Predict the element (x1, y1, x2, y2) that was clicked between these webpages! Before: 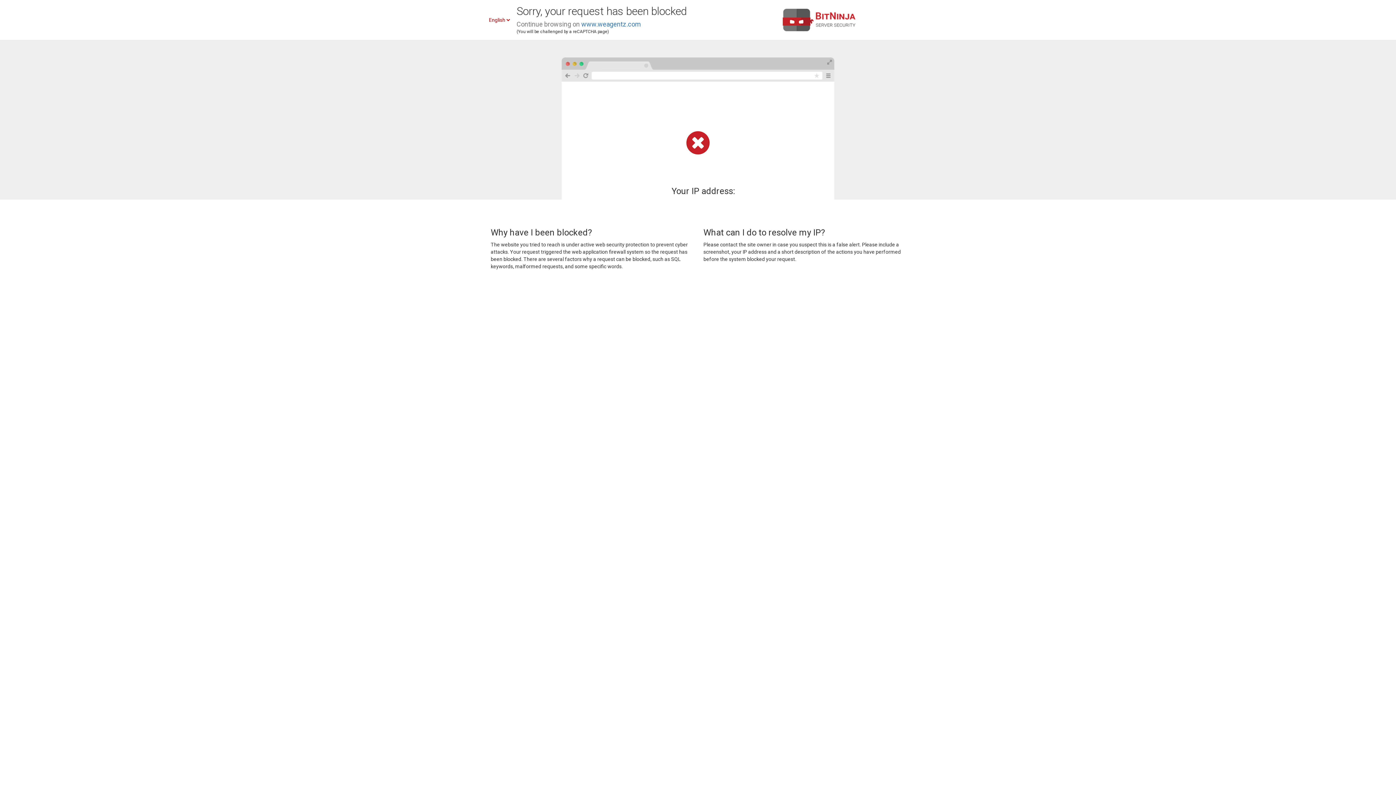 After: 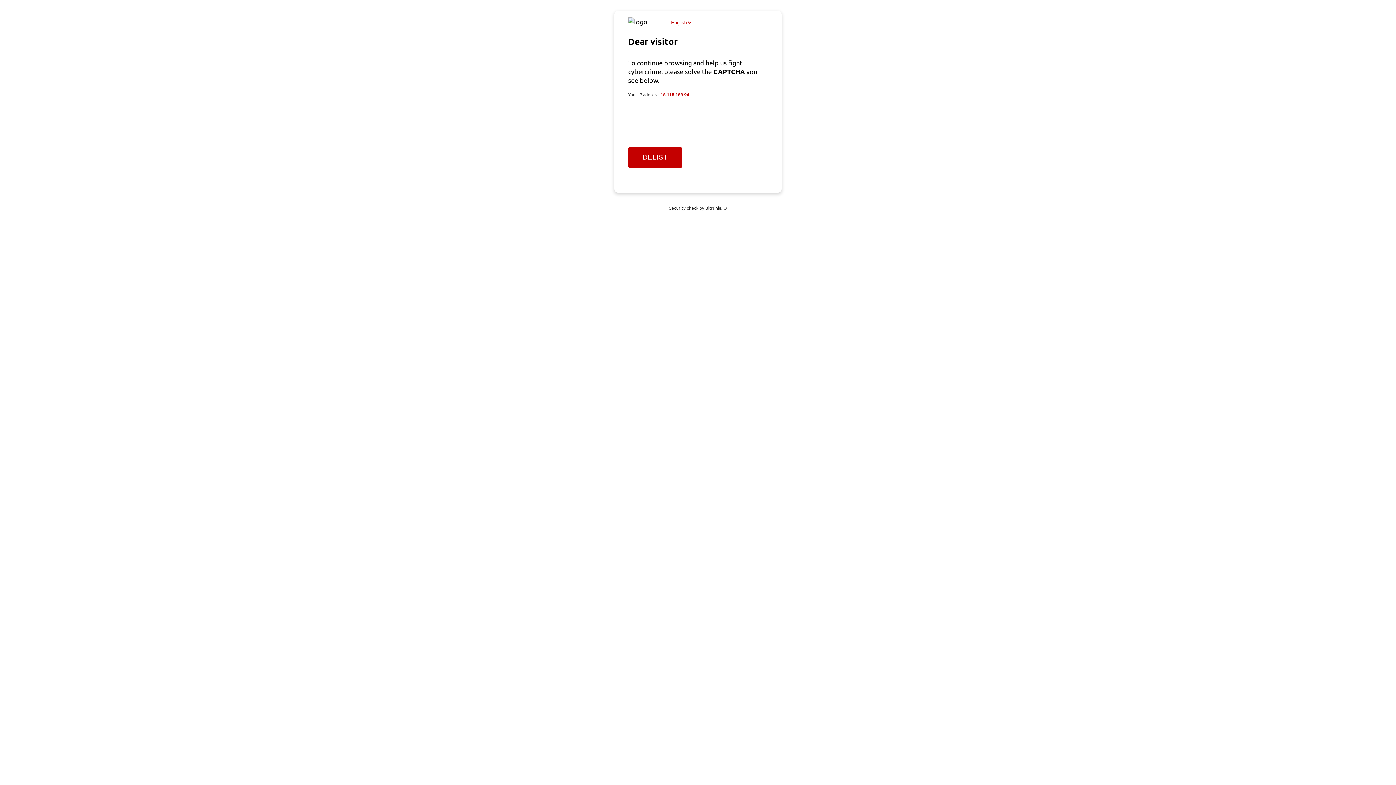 Action: label: www.weagentz.com bbox: (581, 20, 641, 28)